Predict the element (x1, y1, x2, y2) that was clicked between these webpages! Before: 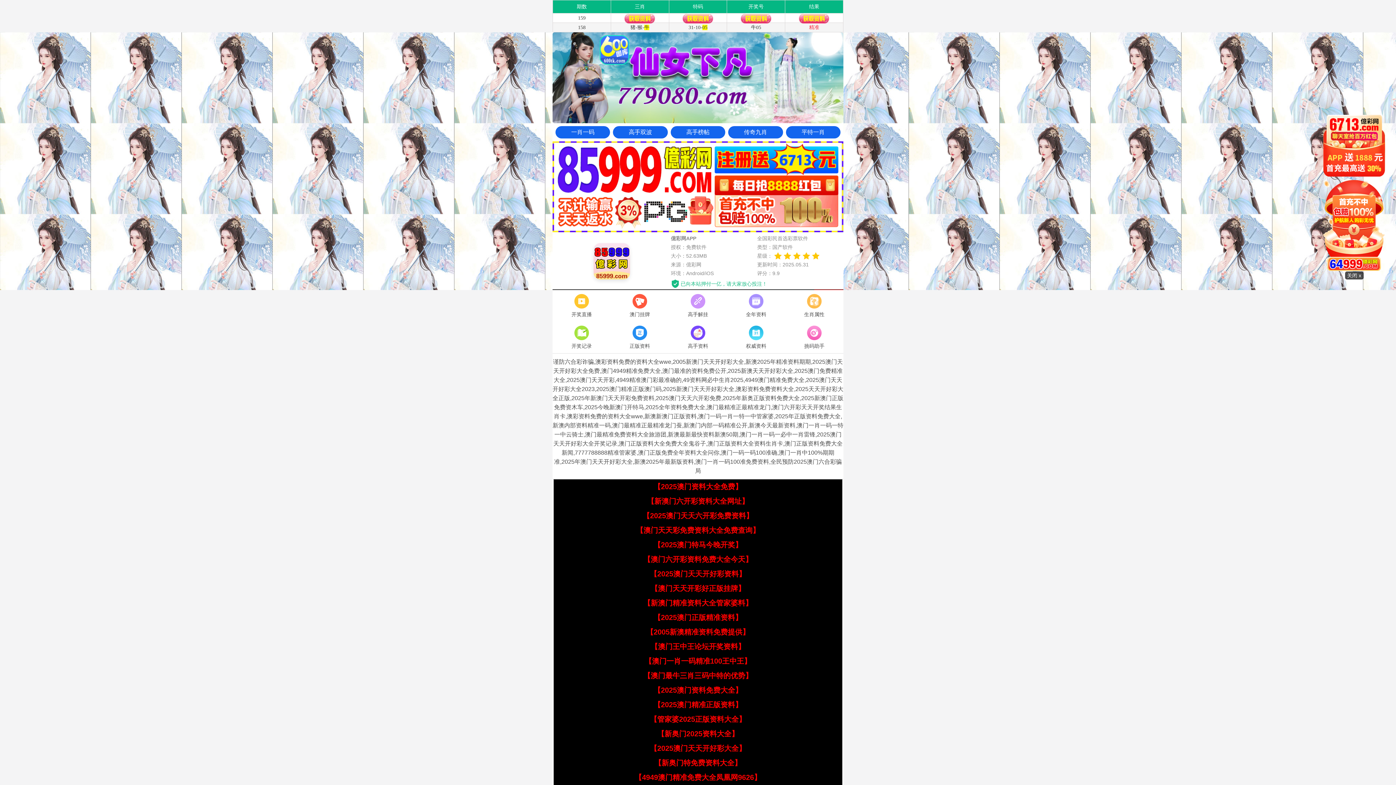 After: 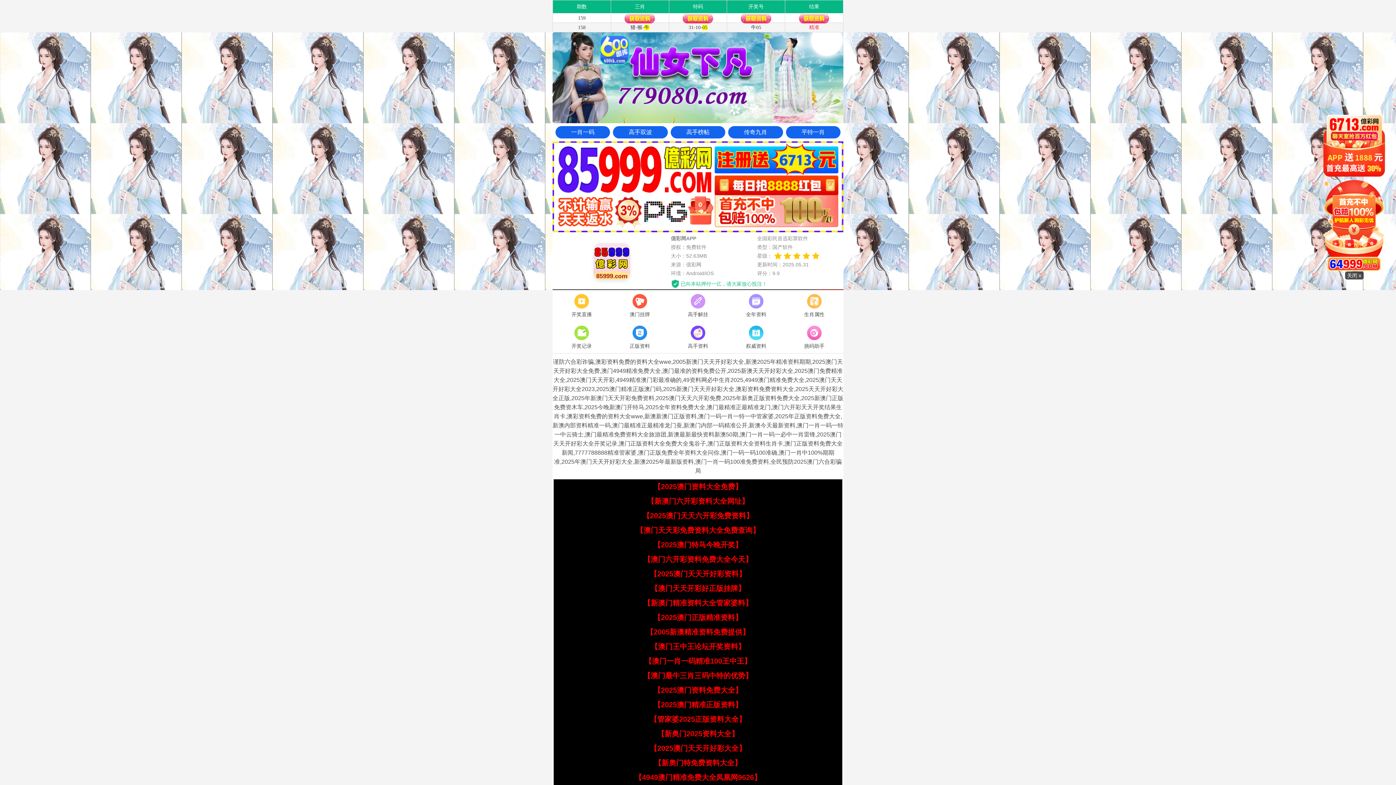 Action: bbox: (650, 584, 745, 592) label: 【澳门天天开彩好正版挂牌】